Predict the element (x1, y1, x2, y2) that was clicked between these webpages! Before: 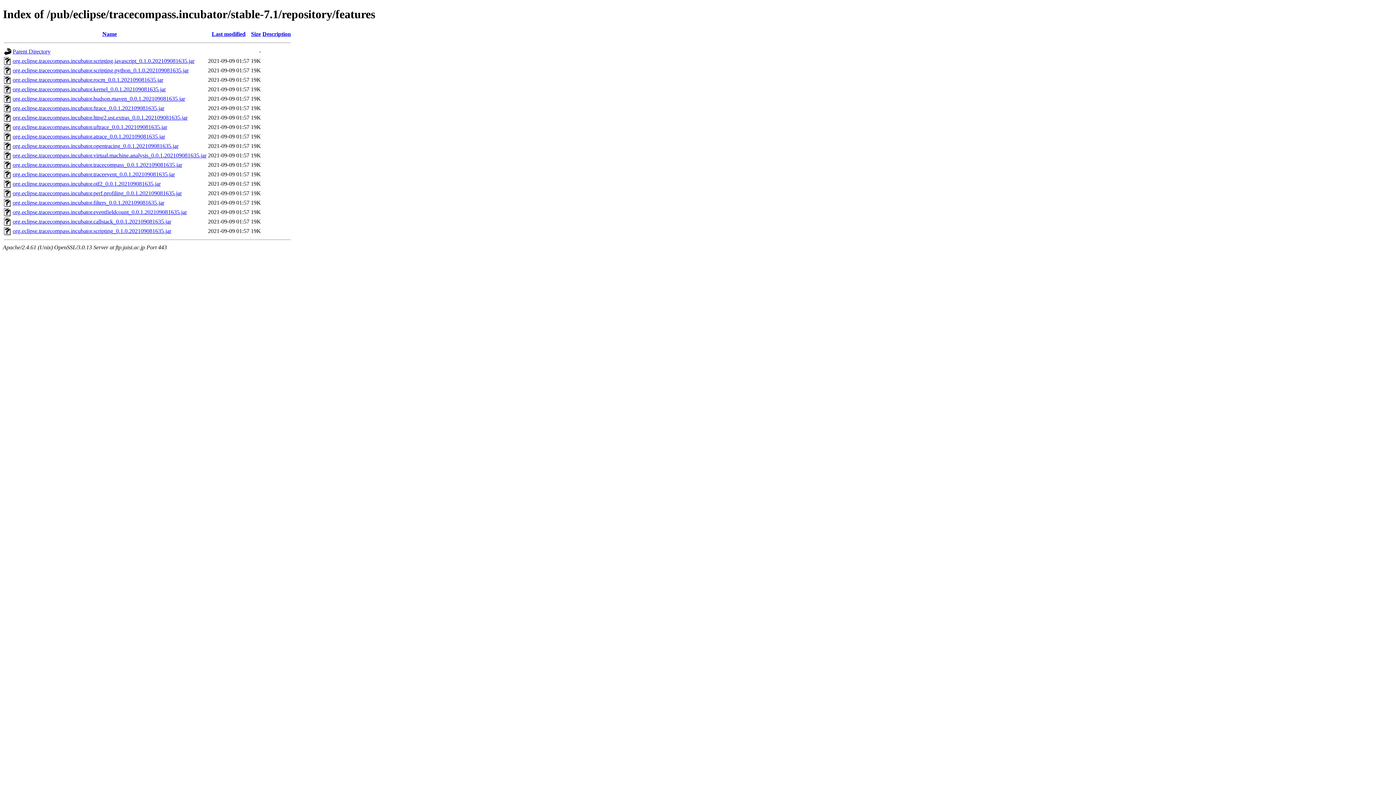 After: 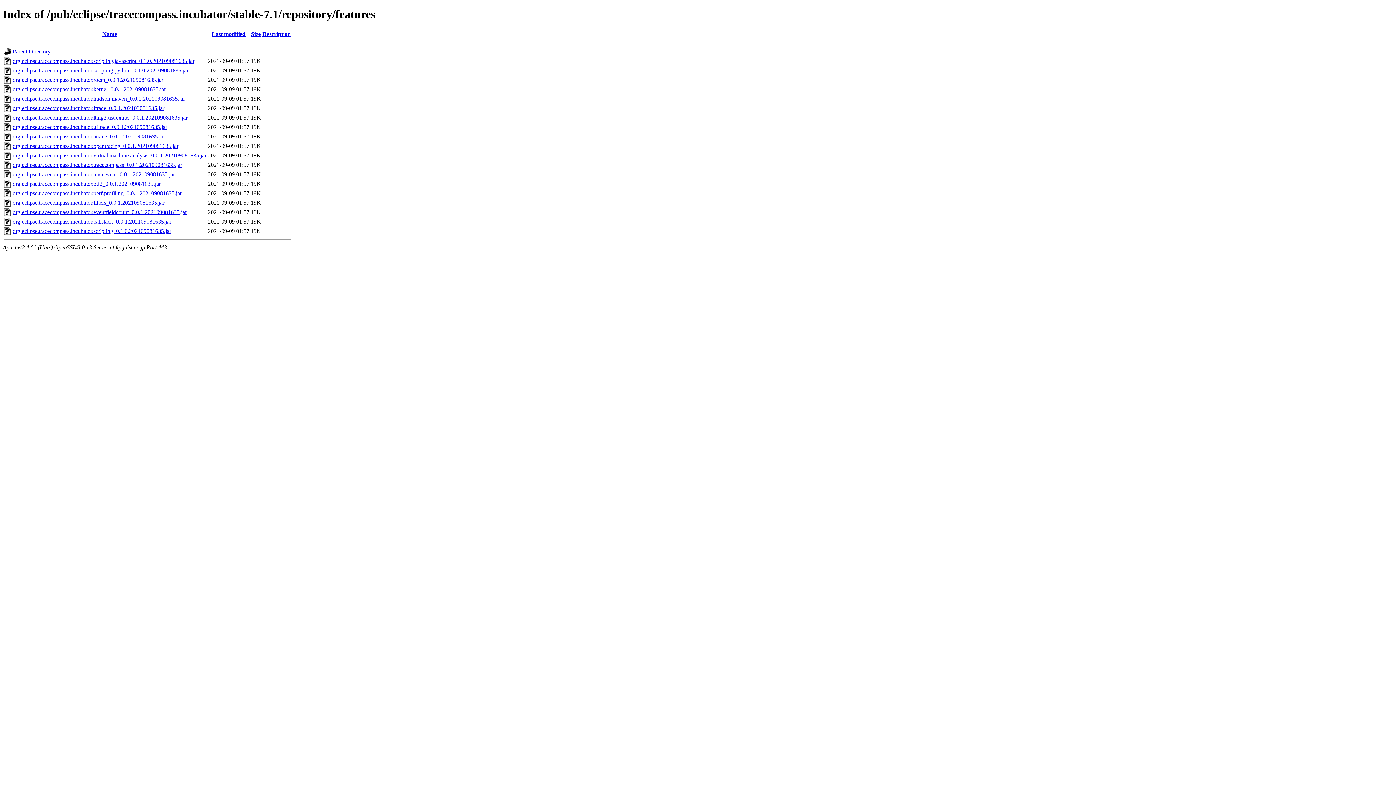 Action: label: org.eclipse.tracecompass.incubator.ftrace_0.0.1.202109081635.jar bbox: (12, 105, 164, 111)